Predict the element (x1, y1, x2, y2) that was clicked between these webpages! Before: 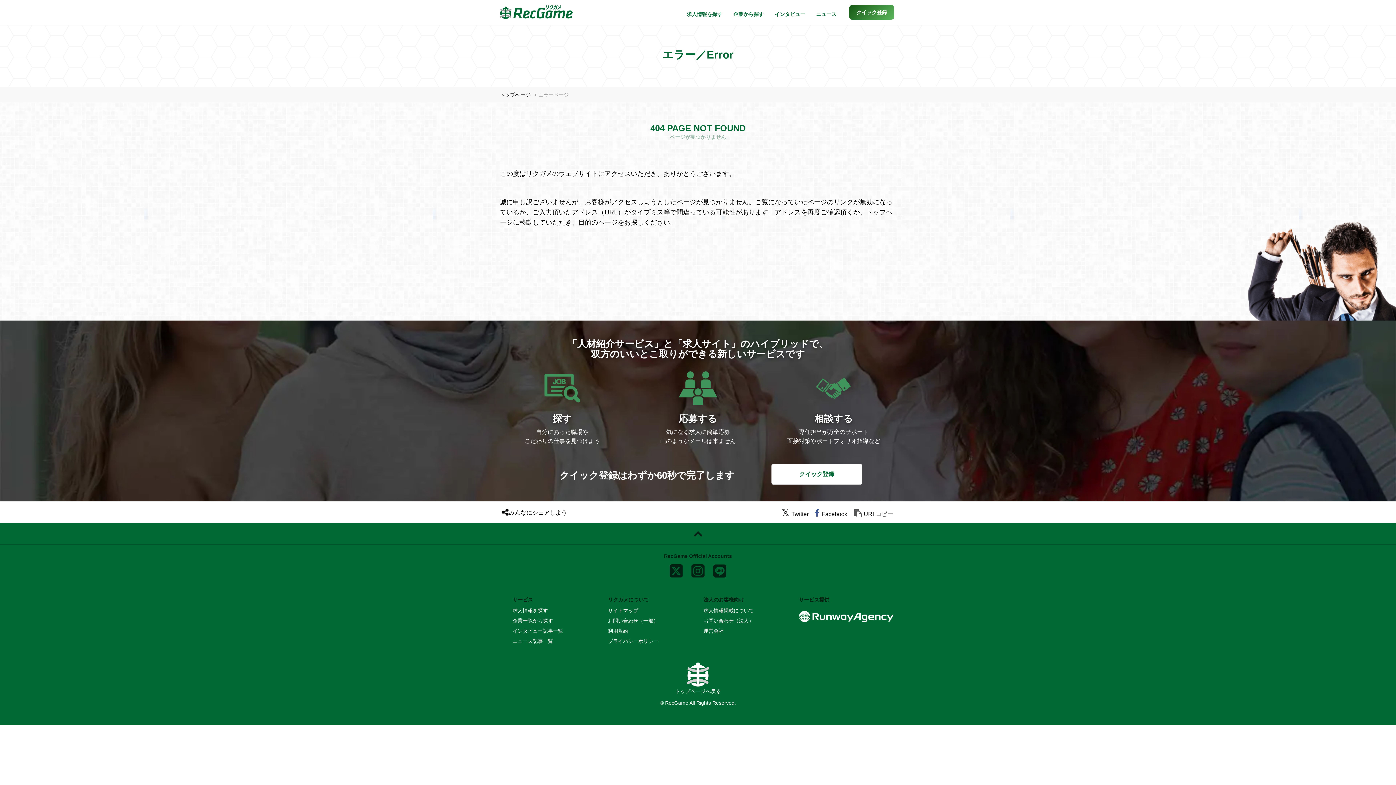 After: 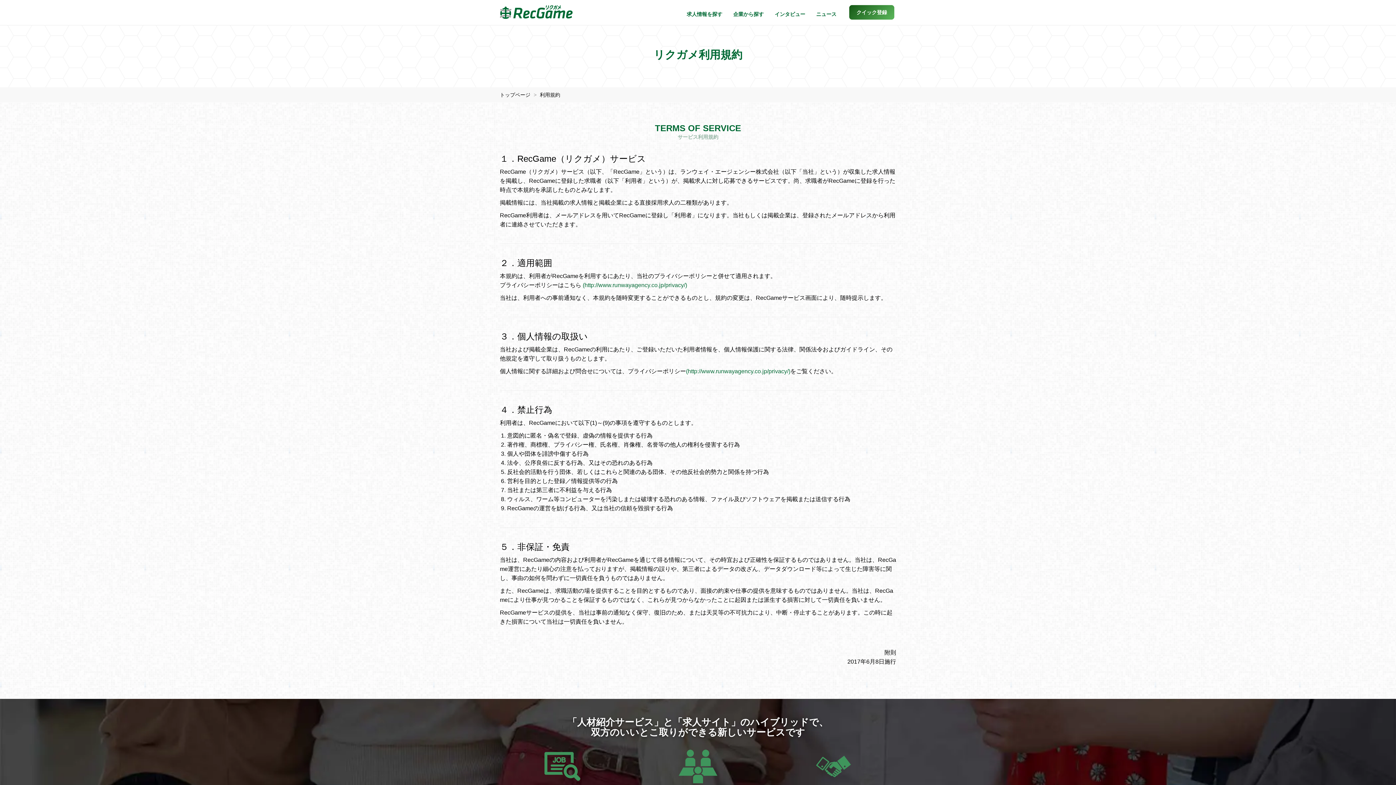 Action: bbox: (608, 628, 628, 634) label: 利用規約